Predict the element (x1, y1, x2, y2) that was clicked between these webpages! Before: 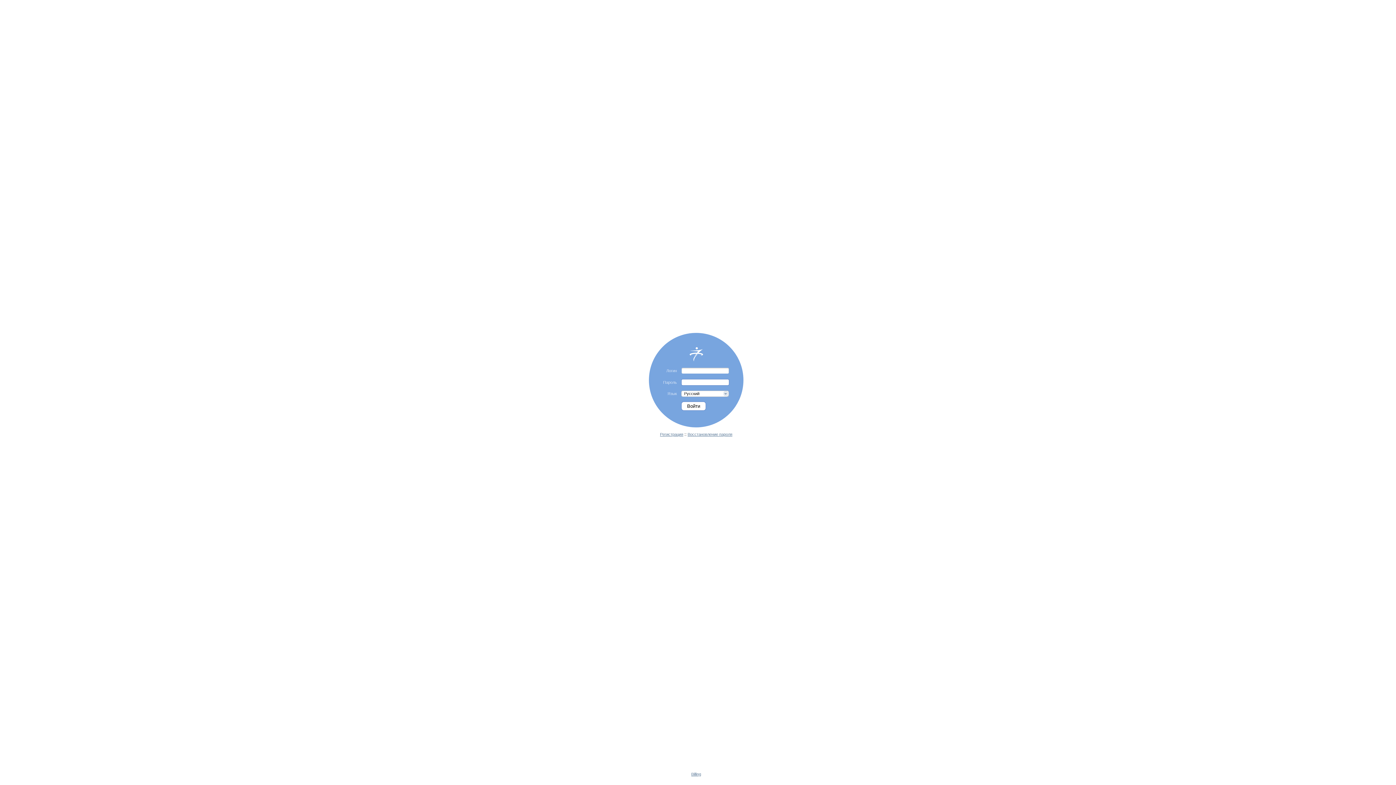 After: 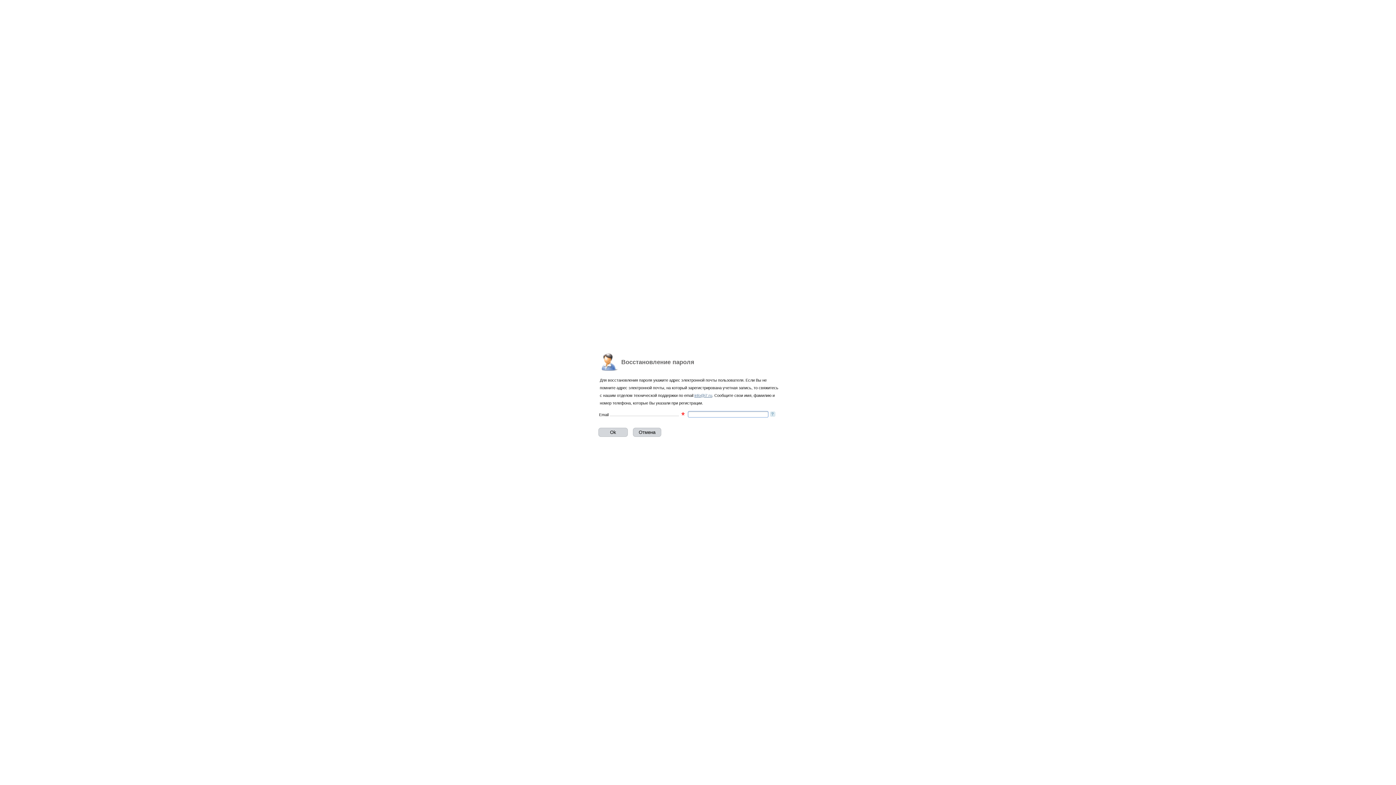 Action: label: Восстановление пароля bbox: (687, 432, 732, 436)